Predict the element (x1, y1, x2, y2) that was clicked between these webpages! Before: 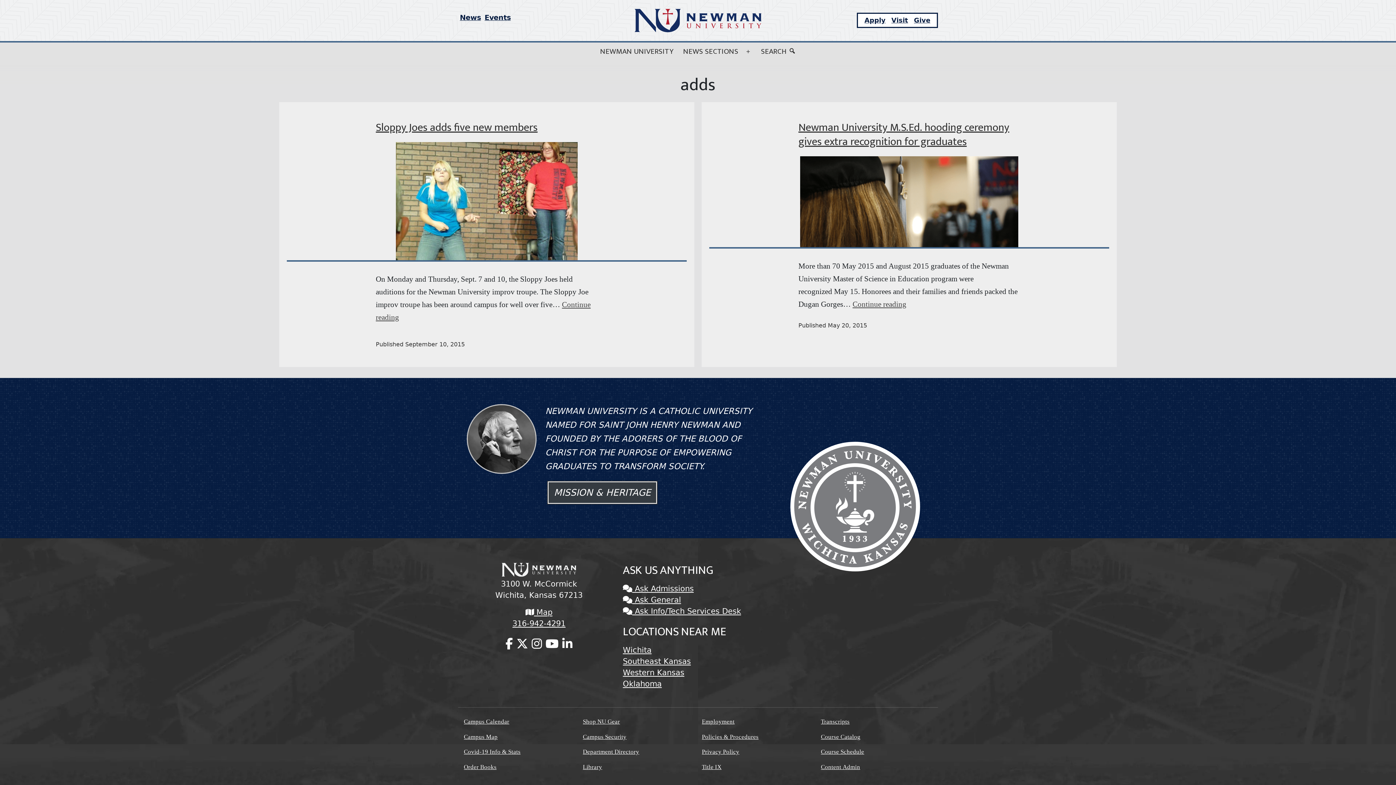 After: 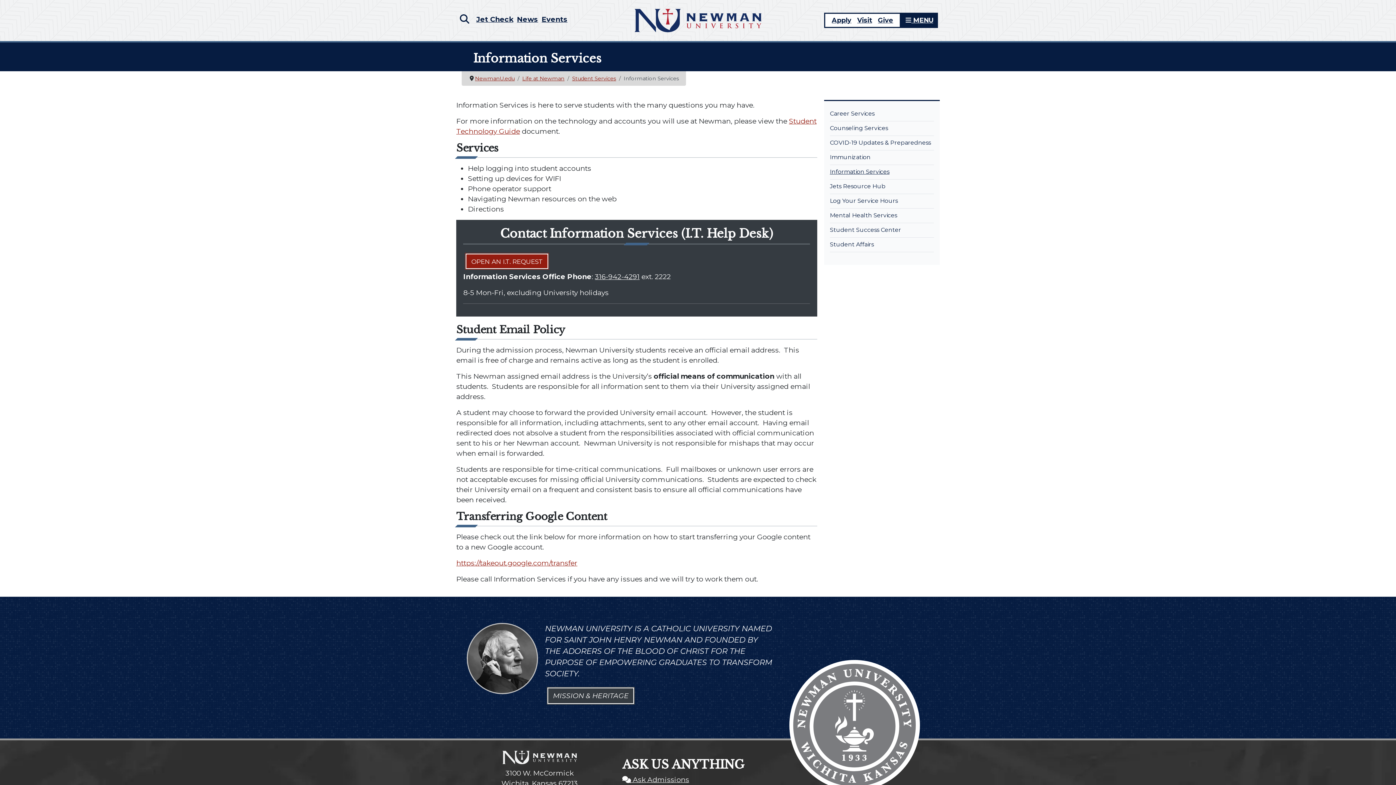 Action: bbox: (623, 607, 741, 615) label:  Ask Info/Tech Services Desk